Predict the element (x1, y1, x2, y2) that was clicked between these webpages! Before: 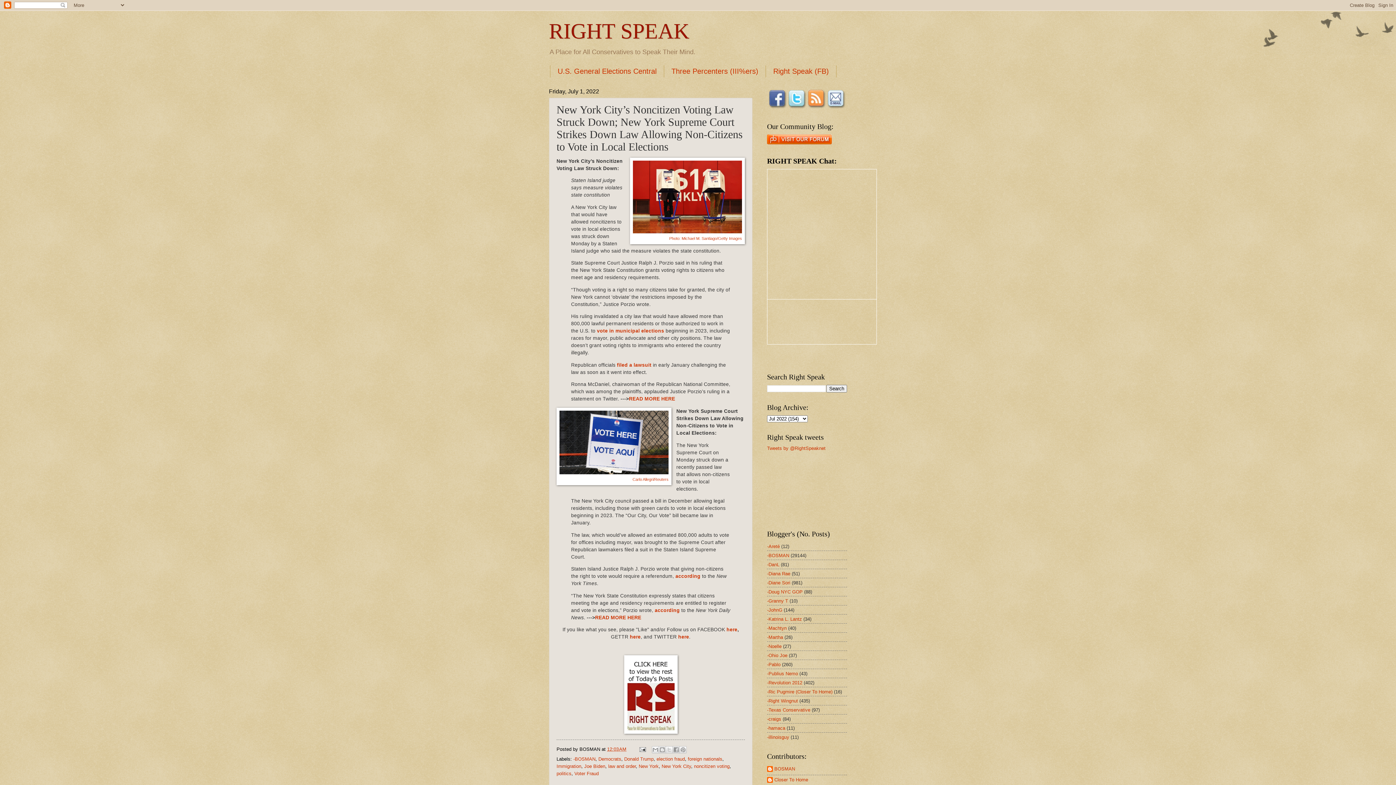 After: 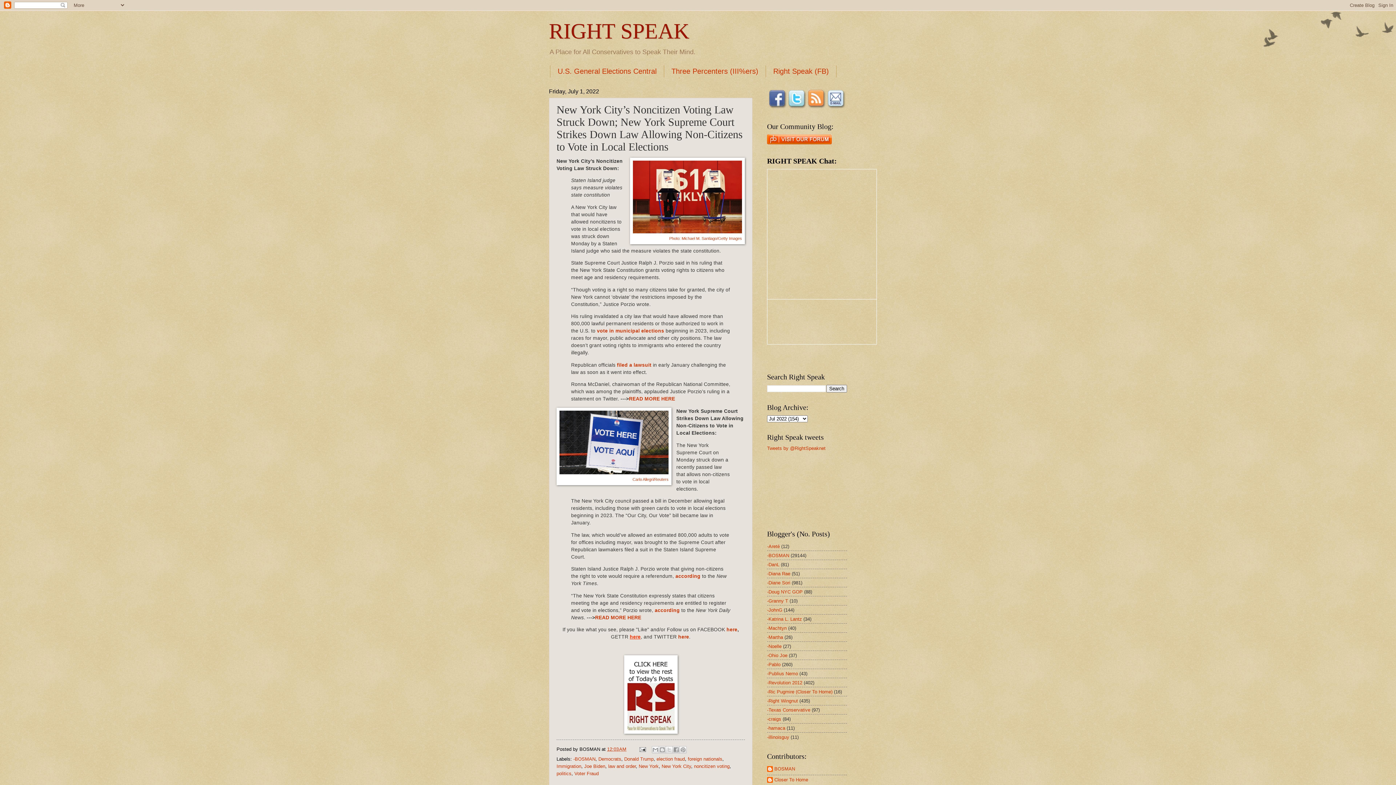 Action: bbox: (630, 634, 640, 640) label: here